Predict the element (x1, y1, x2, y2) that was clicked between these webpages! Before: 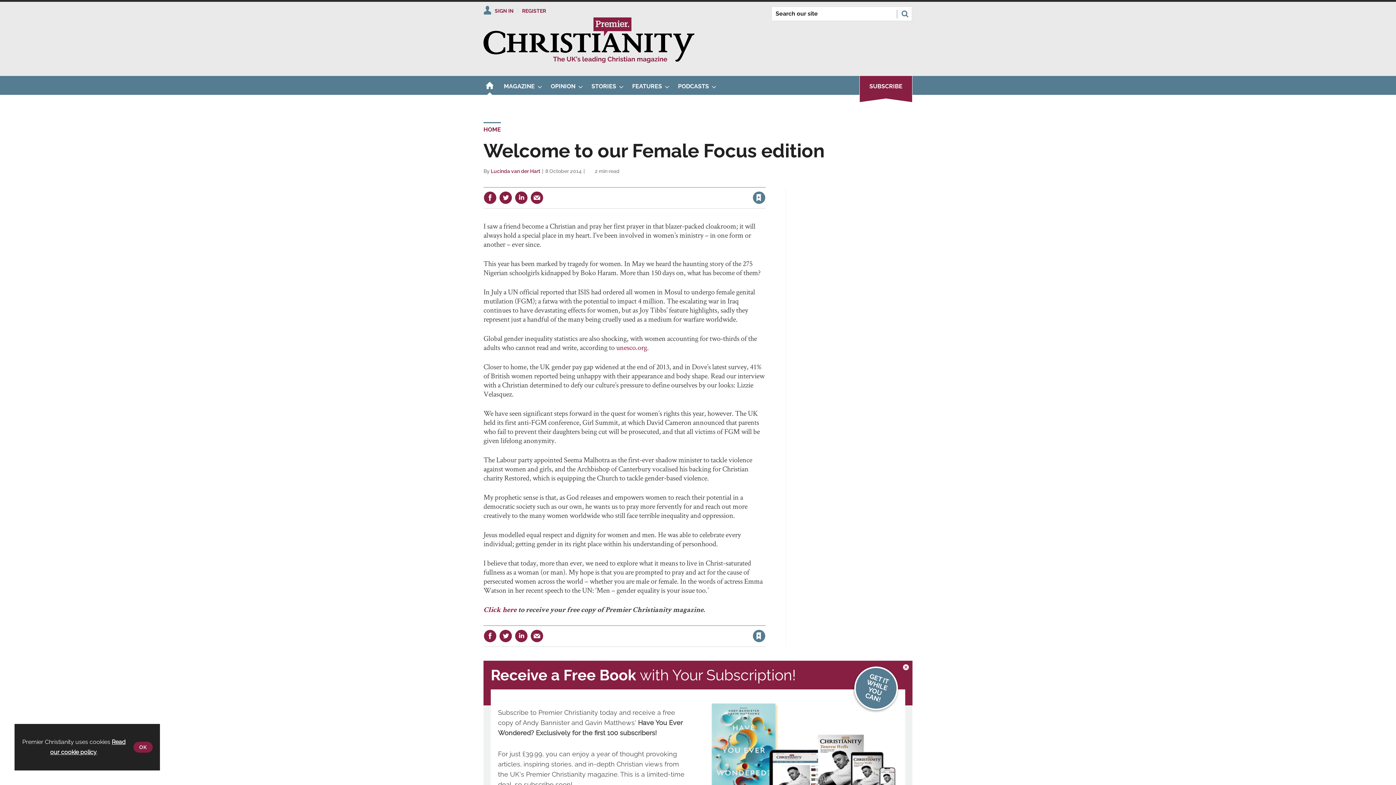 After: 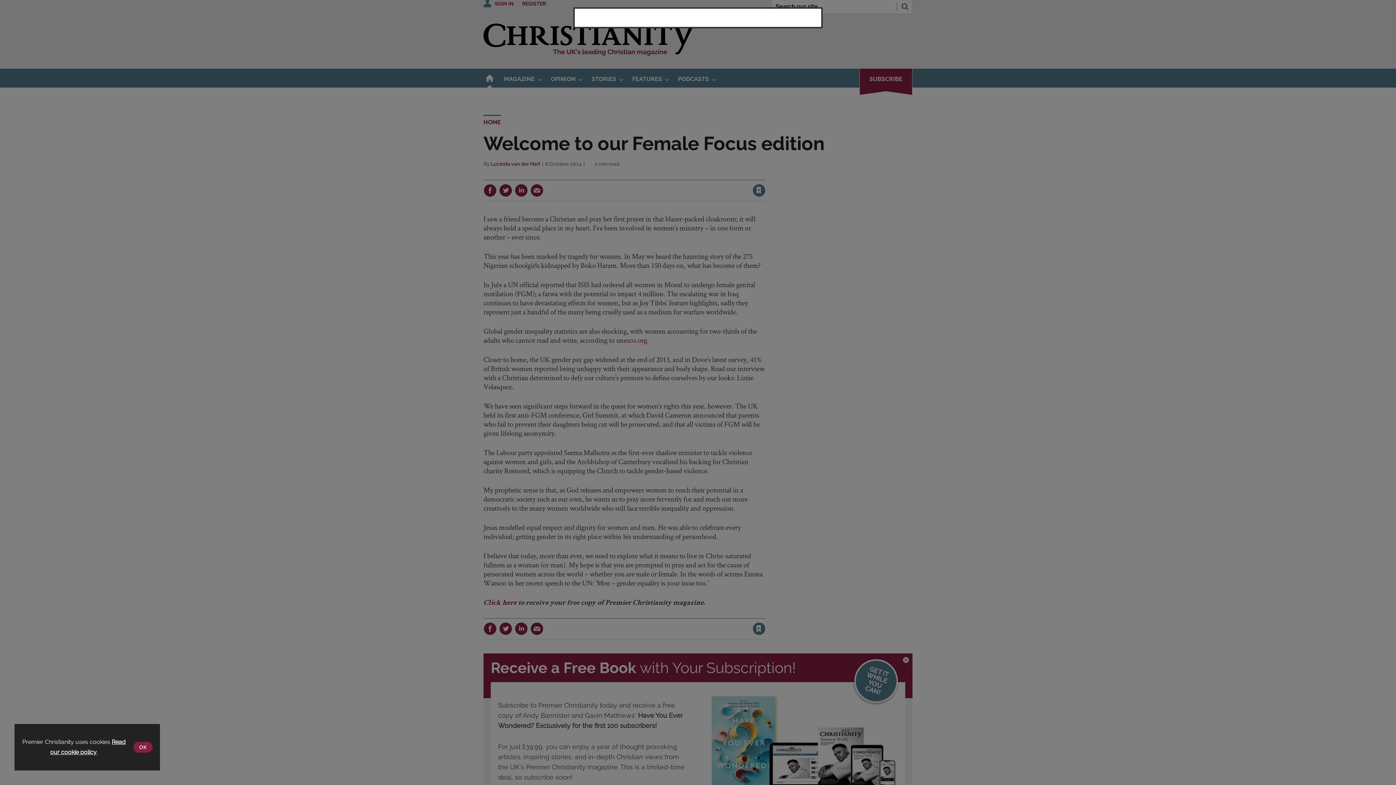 Action: bbox: (659, 618, 675, 624) label: Sign in